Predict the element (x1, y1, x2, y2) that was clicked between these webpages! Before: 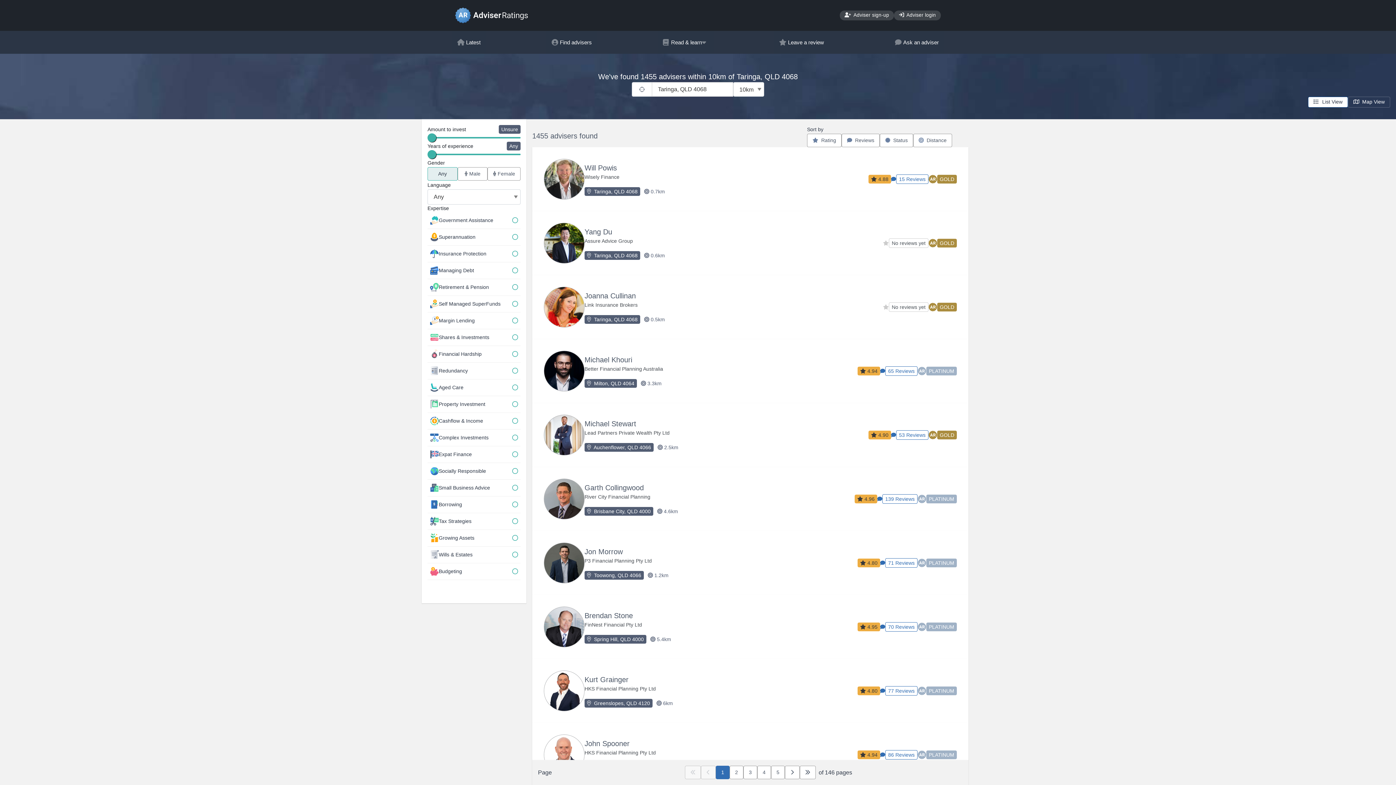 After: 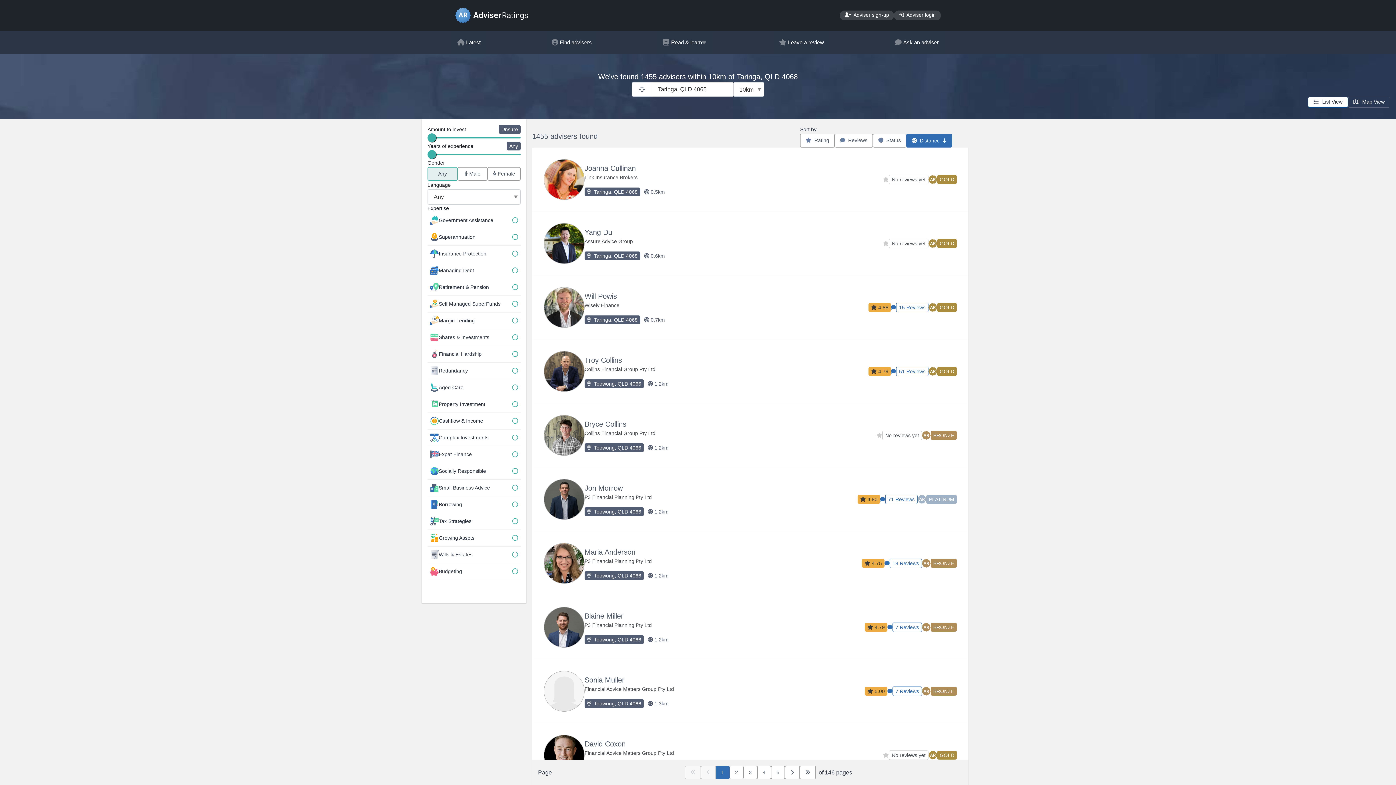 Action: bbox: (913, 133, 952, 147) label:  Distance